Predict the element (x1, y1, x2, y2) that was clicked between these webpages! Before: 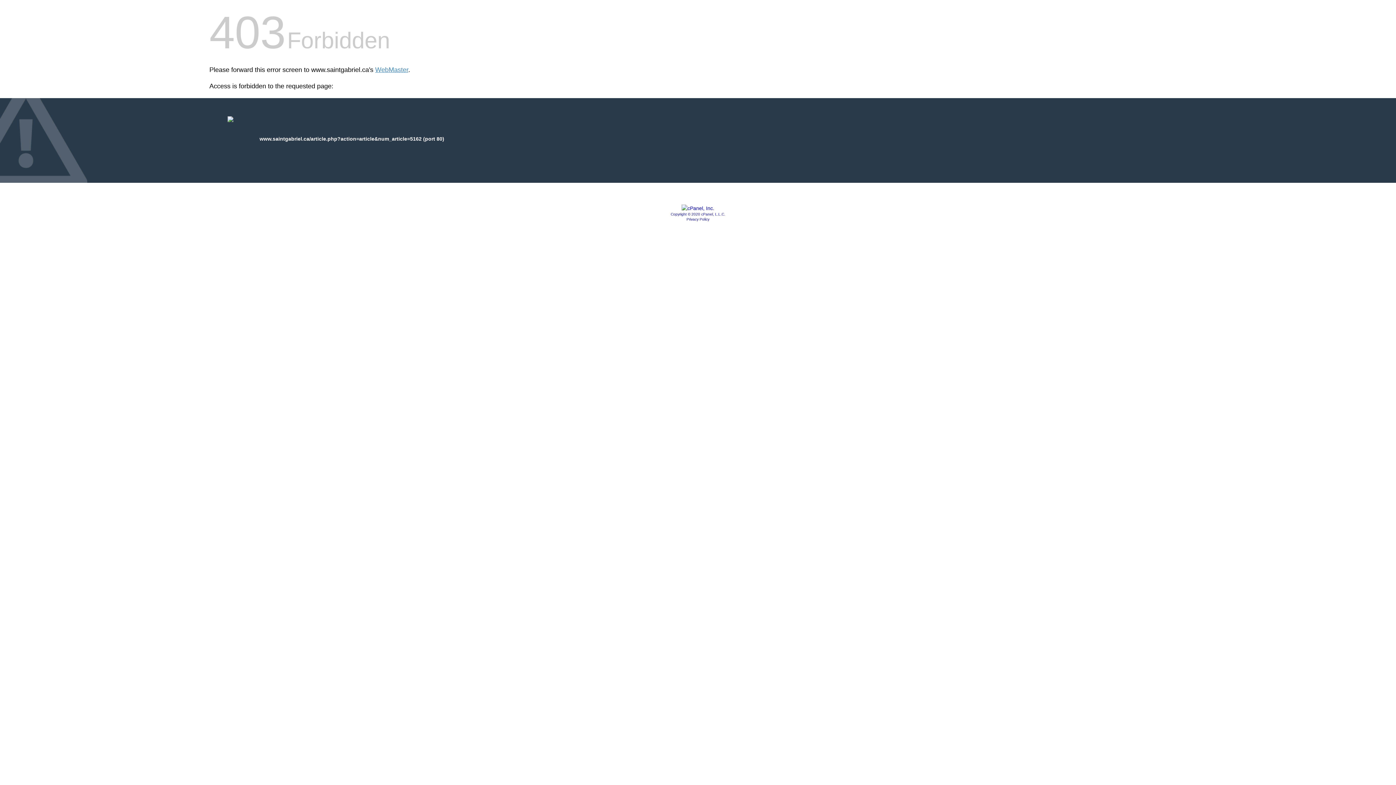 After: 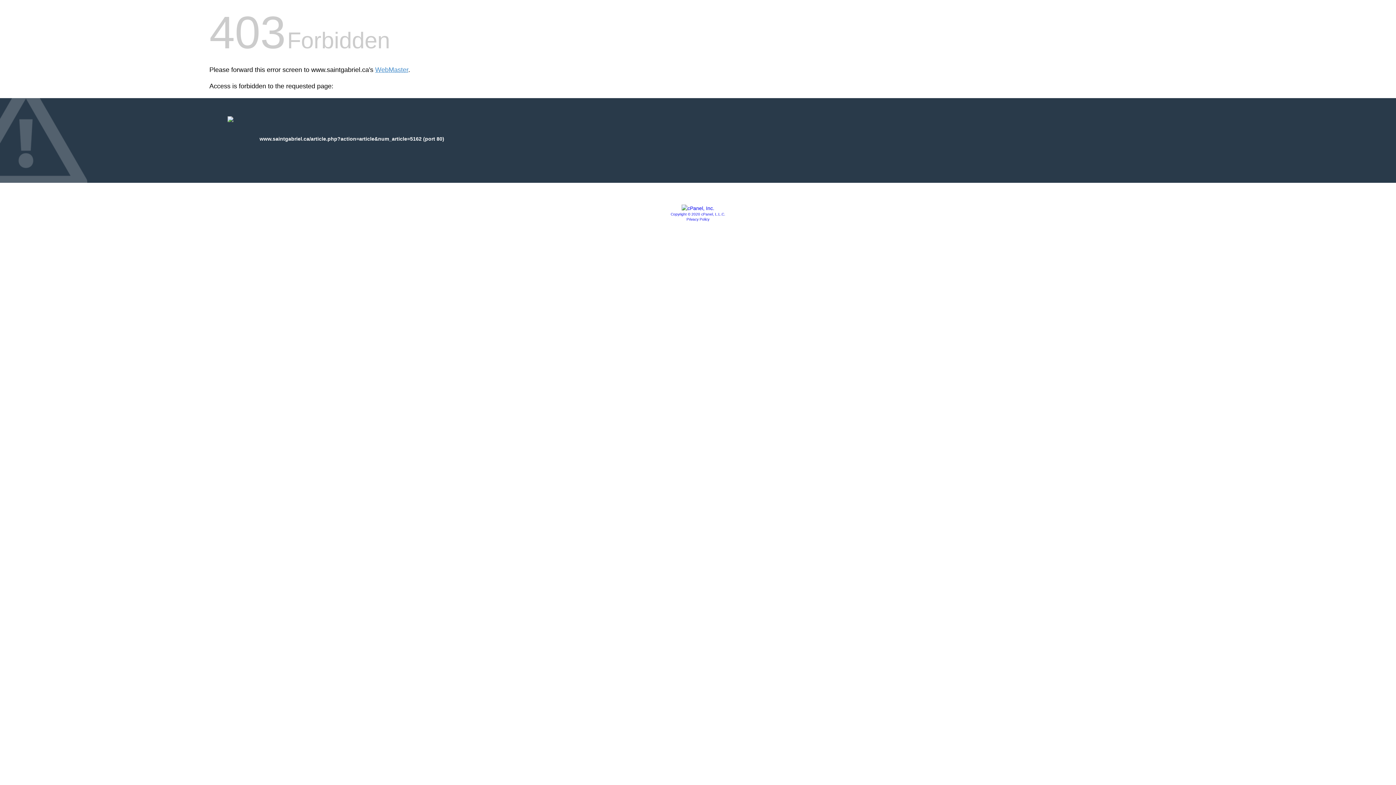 Action: bbox: (681, 205, 714, 211)